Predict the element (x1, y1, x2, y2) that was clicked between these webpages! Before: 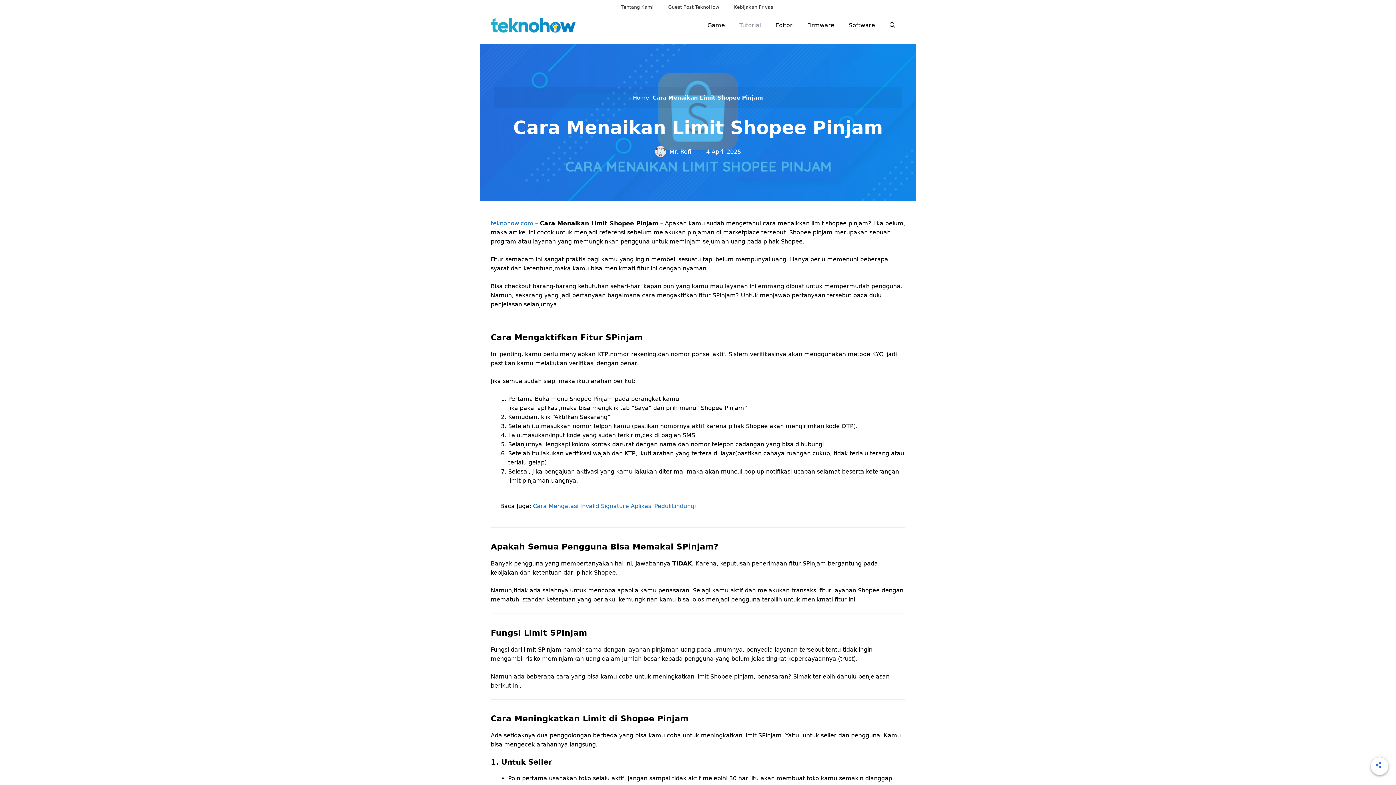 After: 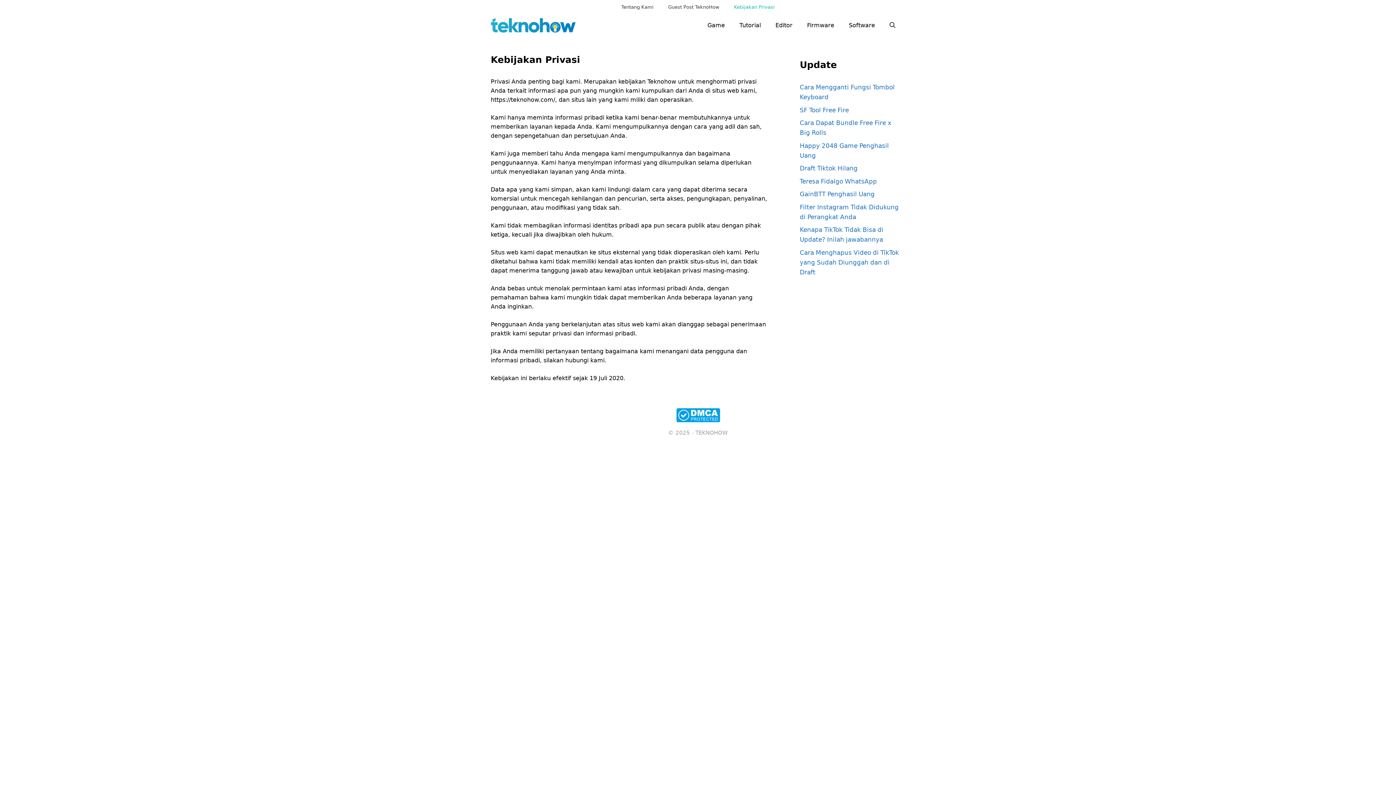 Action: bbox: (726, 0, 782, 14) label: Kebijakan Privasi